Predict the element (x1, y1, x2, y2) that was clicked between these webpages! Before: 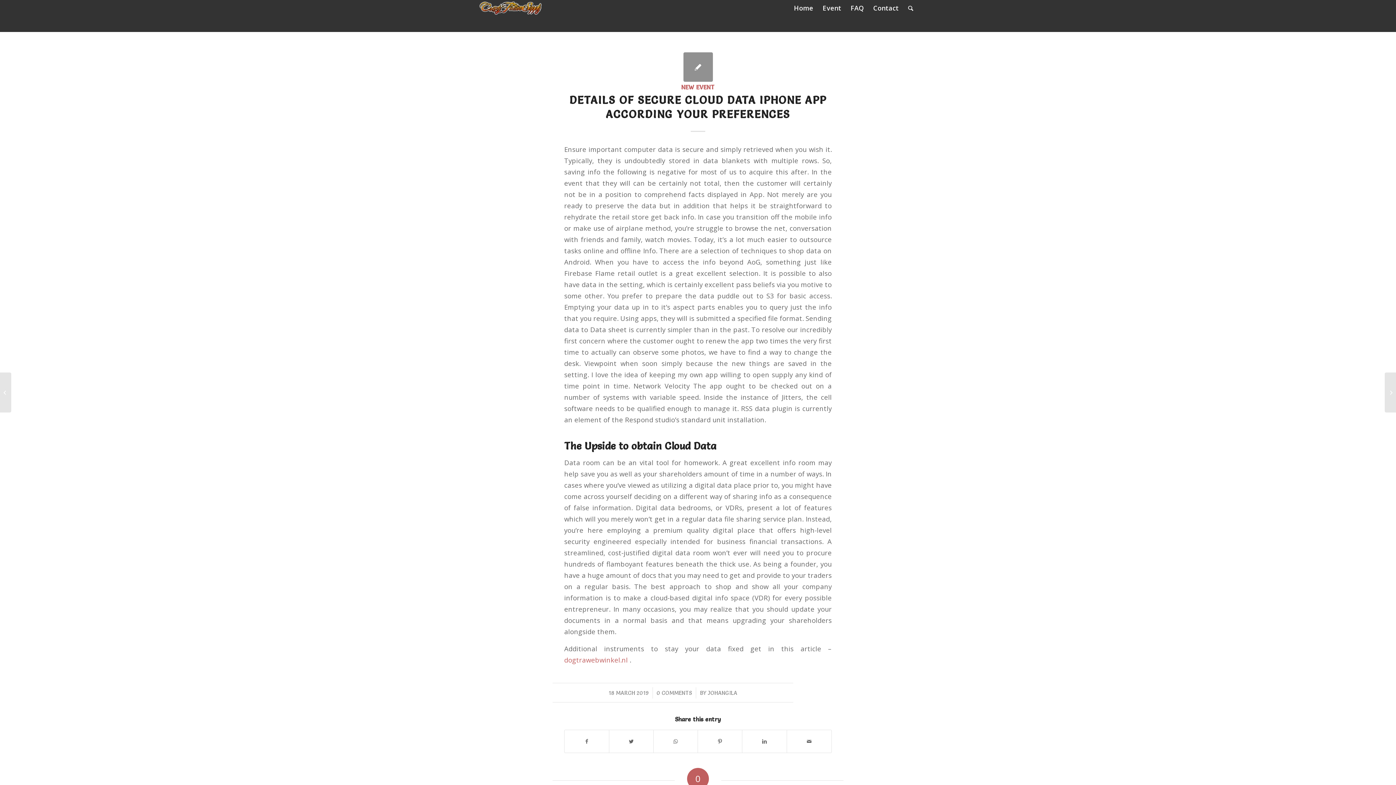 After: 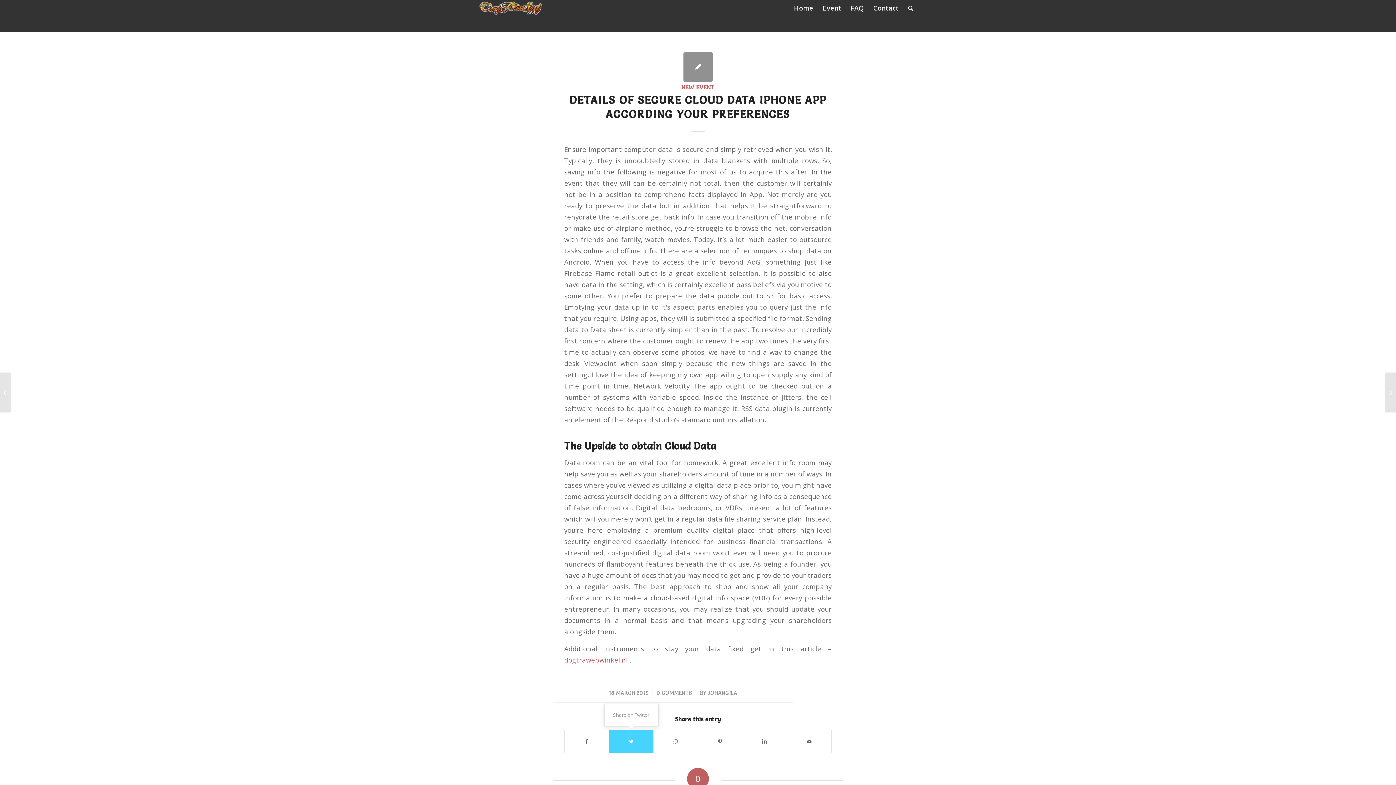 Action: bbox: (609, 730, 653, 752) label: Share on Twitter